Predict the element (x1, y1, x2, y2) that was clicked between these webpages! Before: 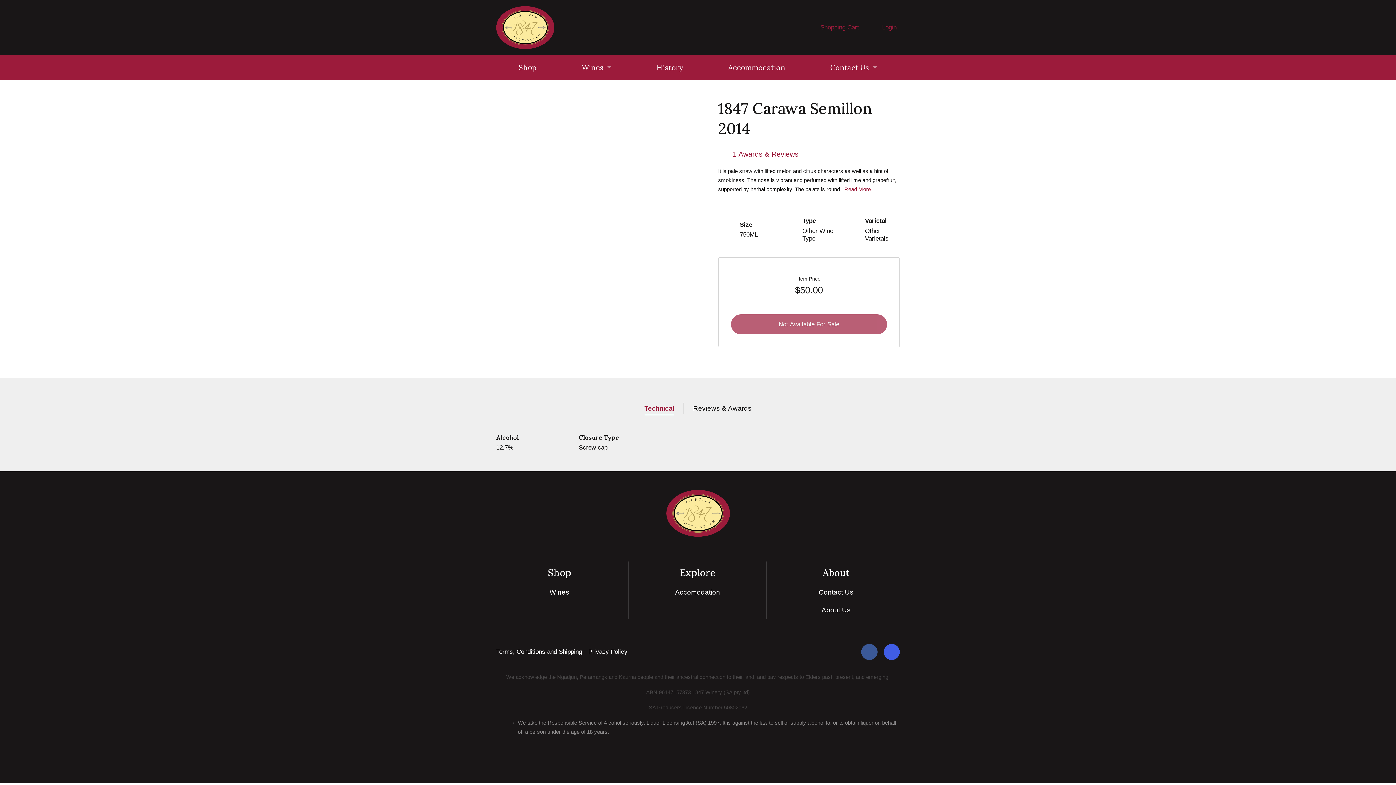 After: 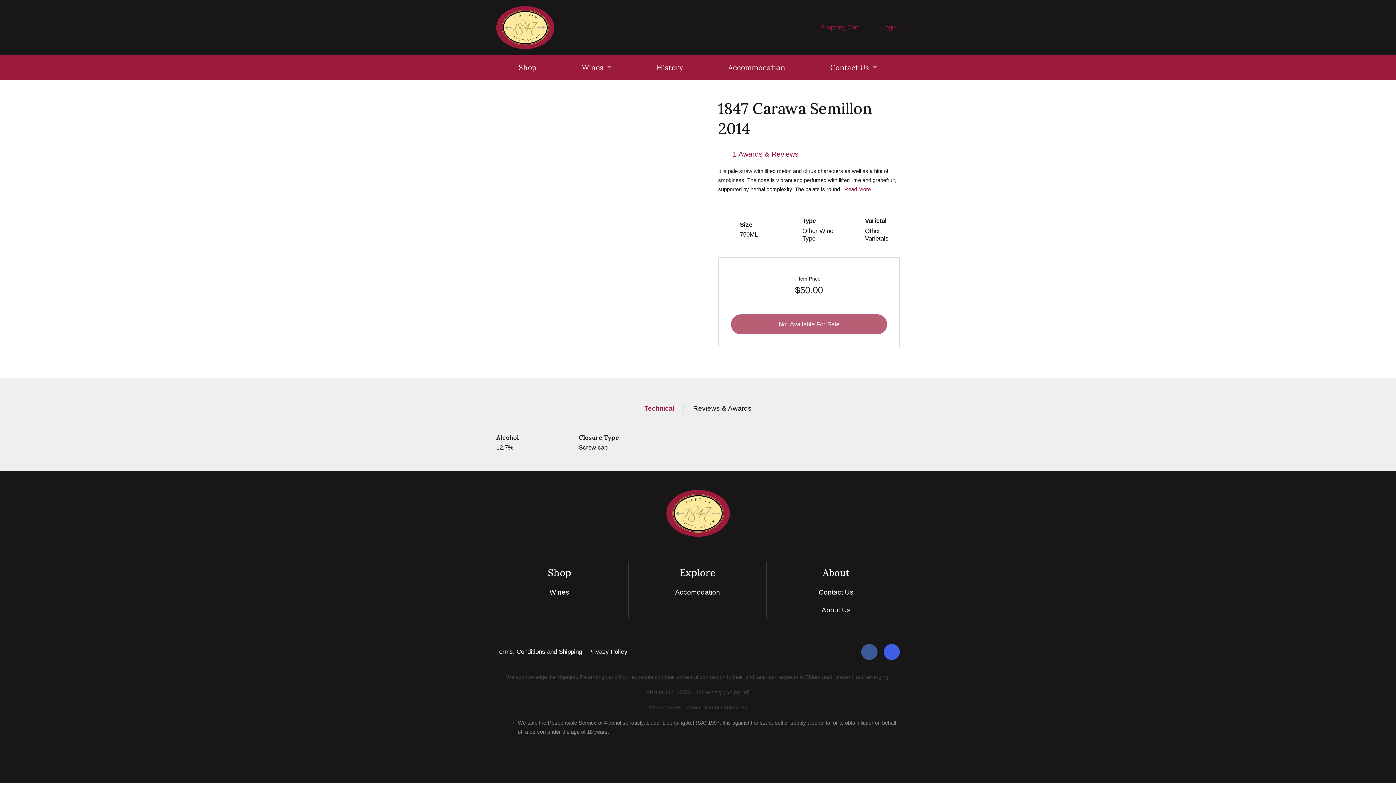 Action: label: Login bbox: (862, 16, 900, 38)